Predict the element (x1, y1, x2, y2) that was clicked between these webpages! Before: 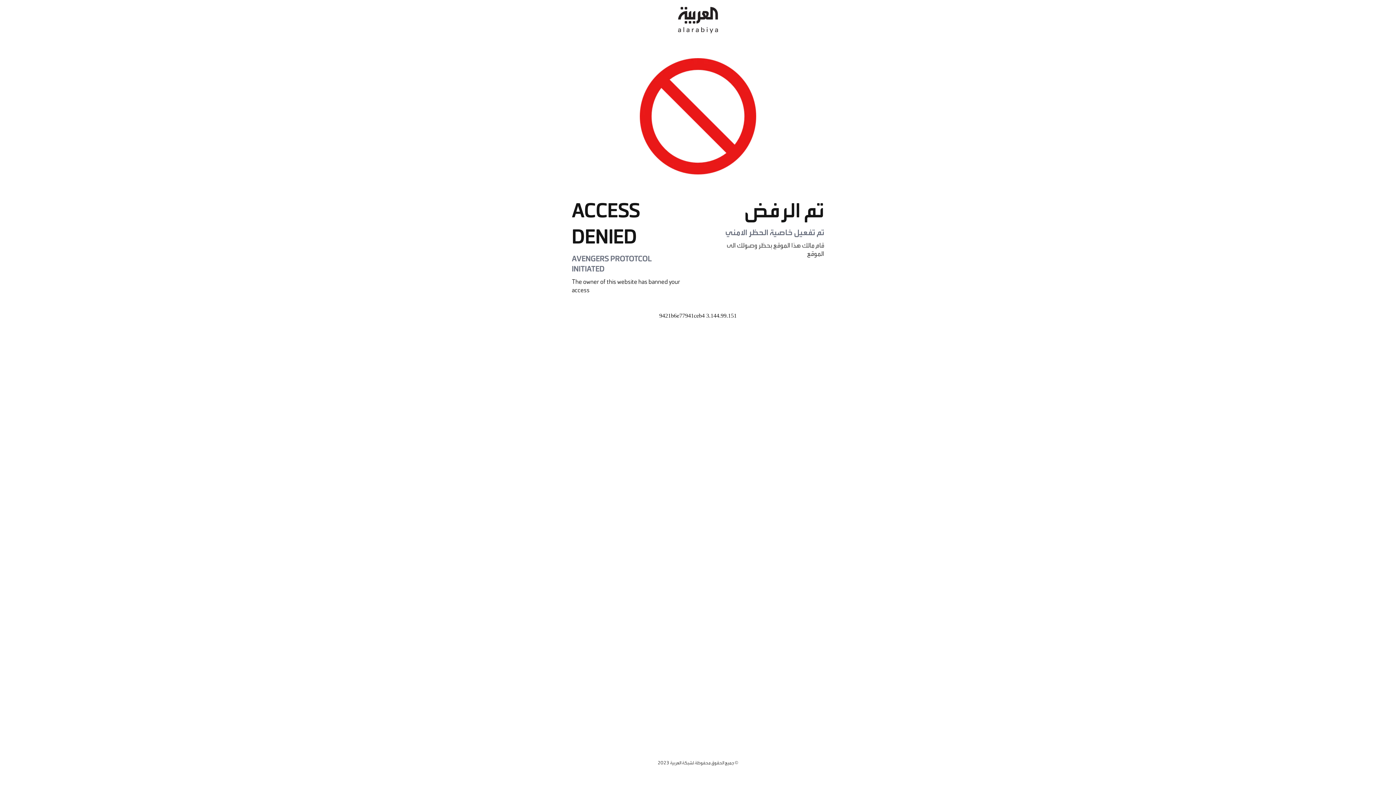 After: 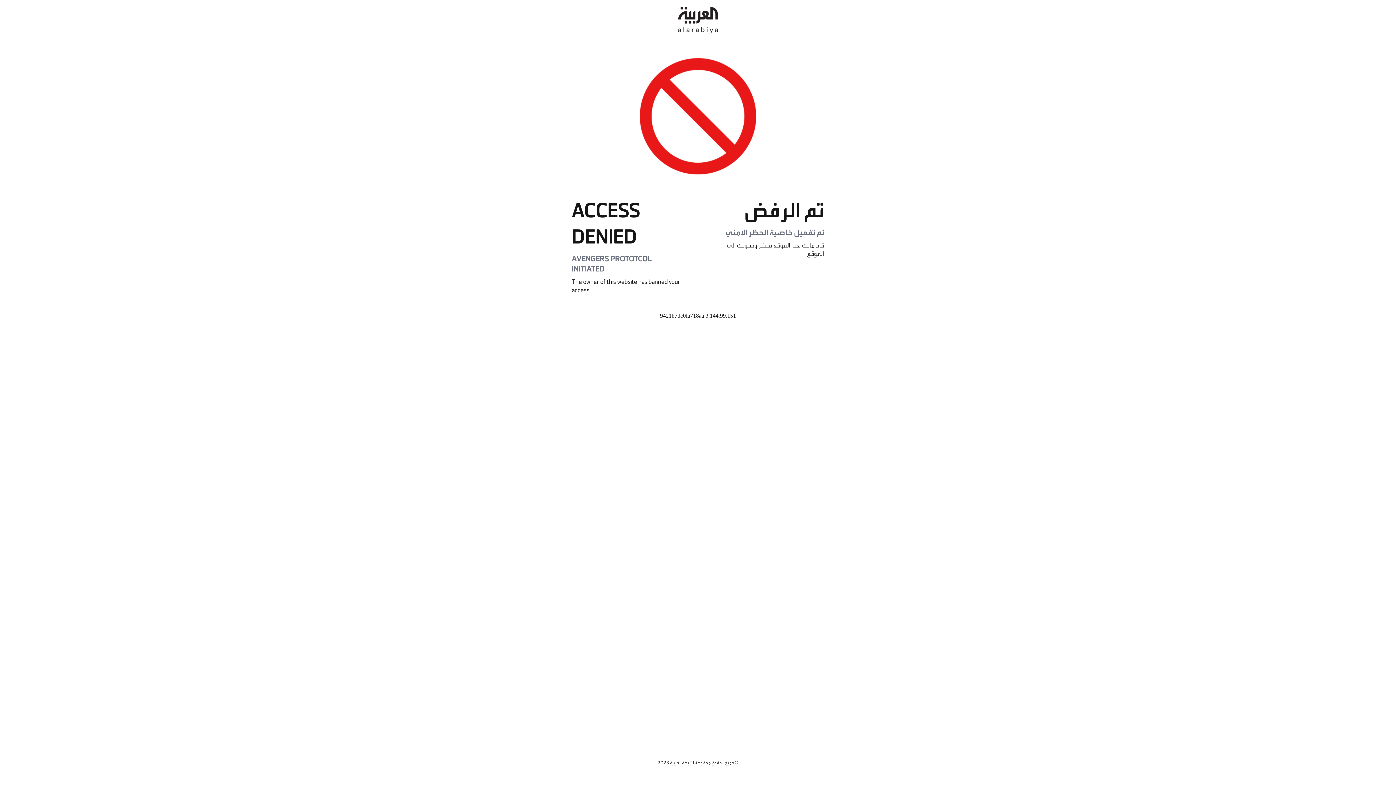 Action: bbox: (678, 0, 718, 40)